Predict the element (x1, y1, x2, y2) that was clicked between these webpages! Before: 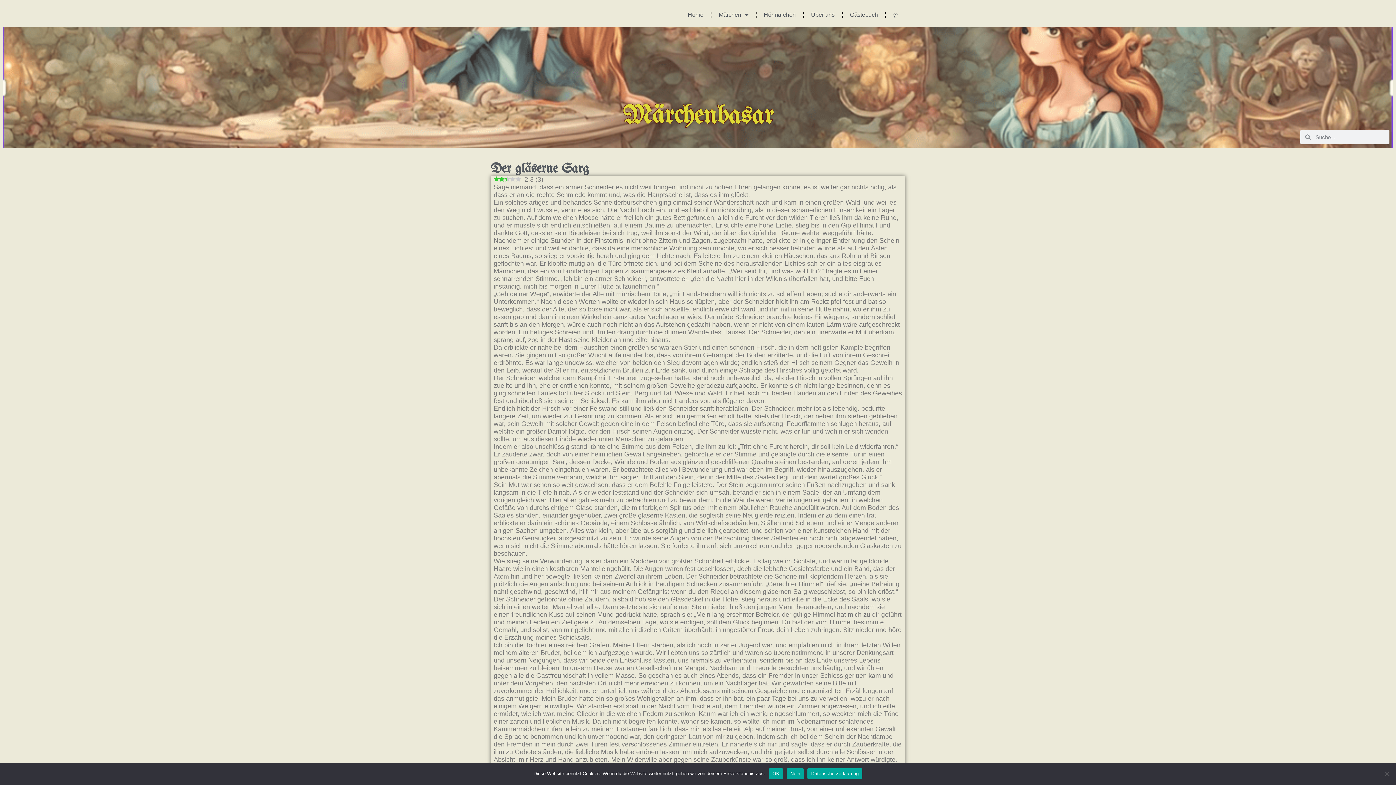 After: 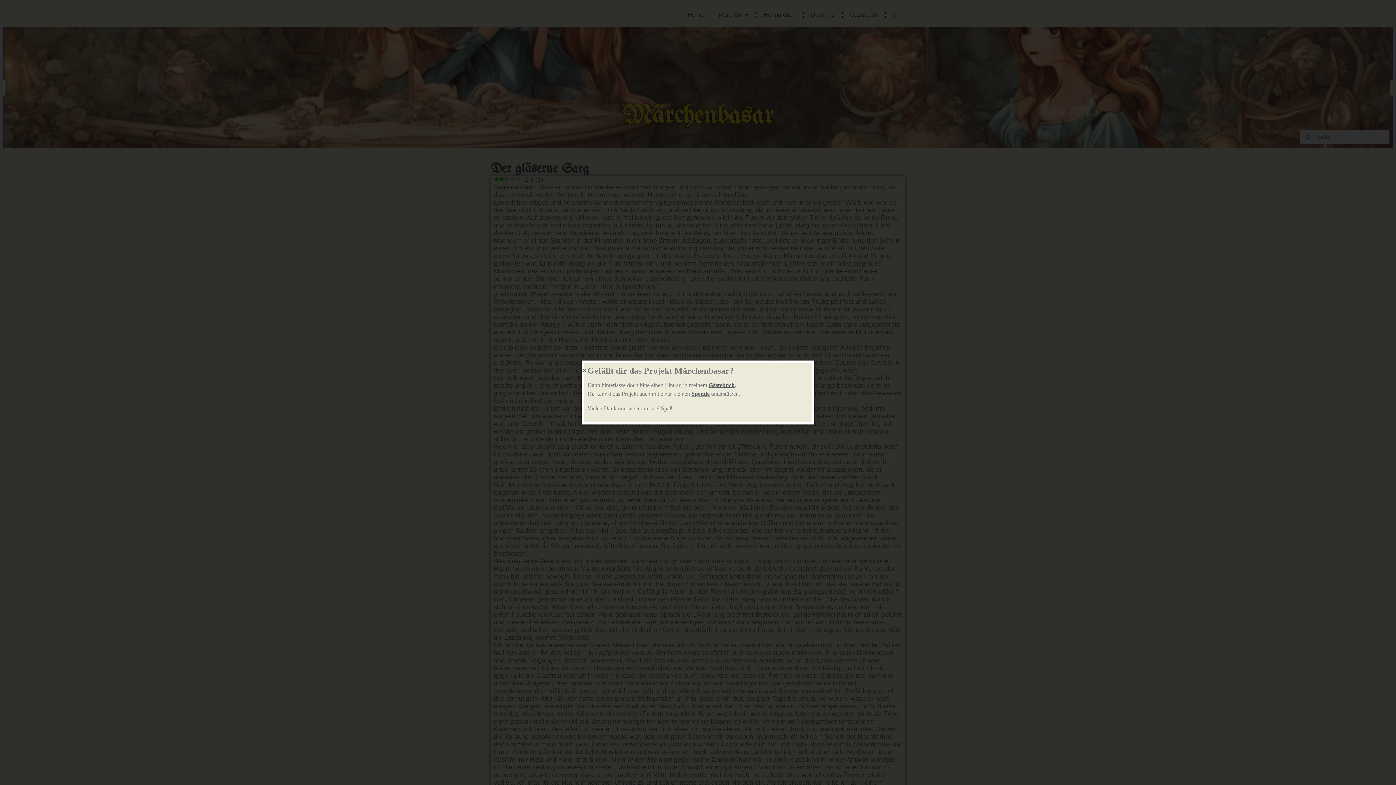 Action: bbox: (787, 768, 804, 779) label: Nein